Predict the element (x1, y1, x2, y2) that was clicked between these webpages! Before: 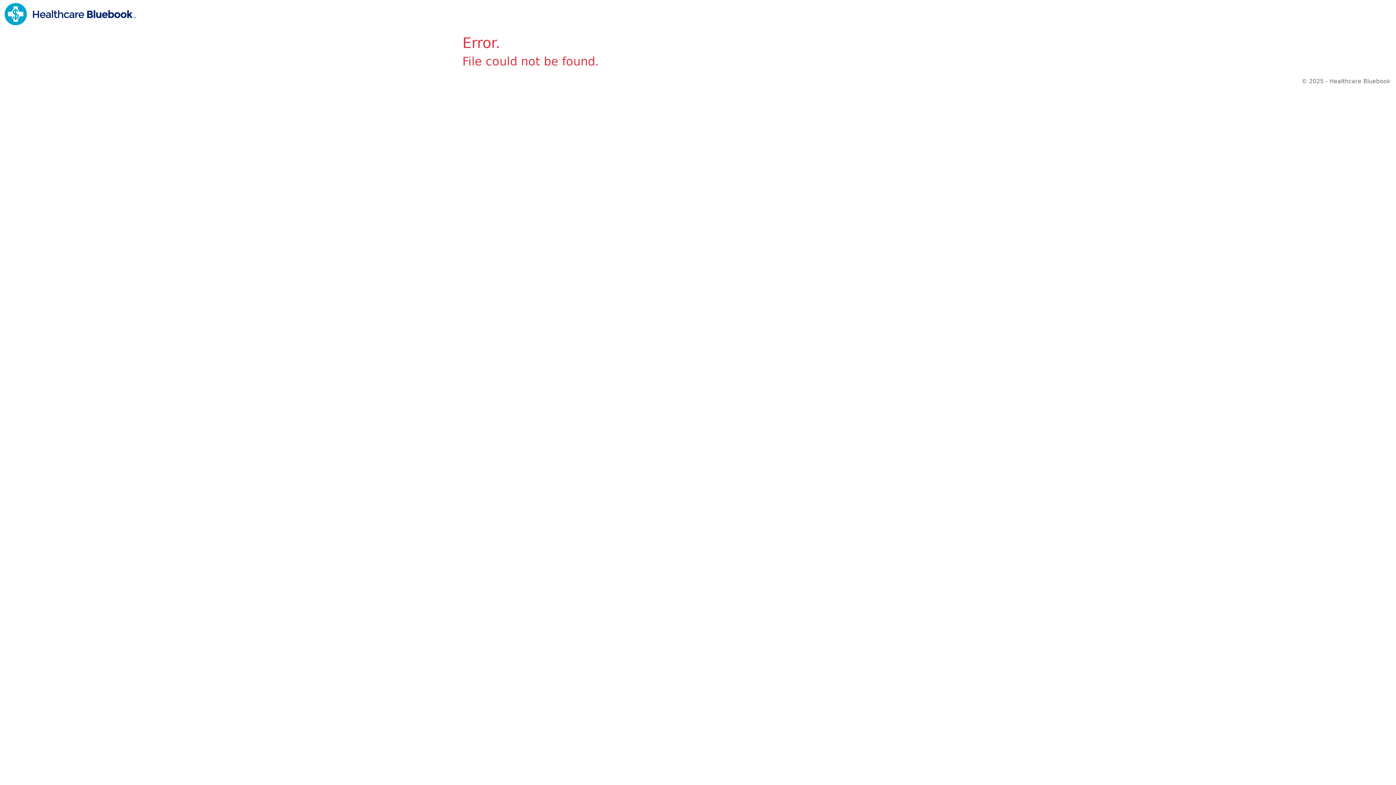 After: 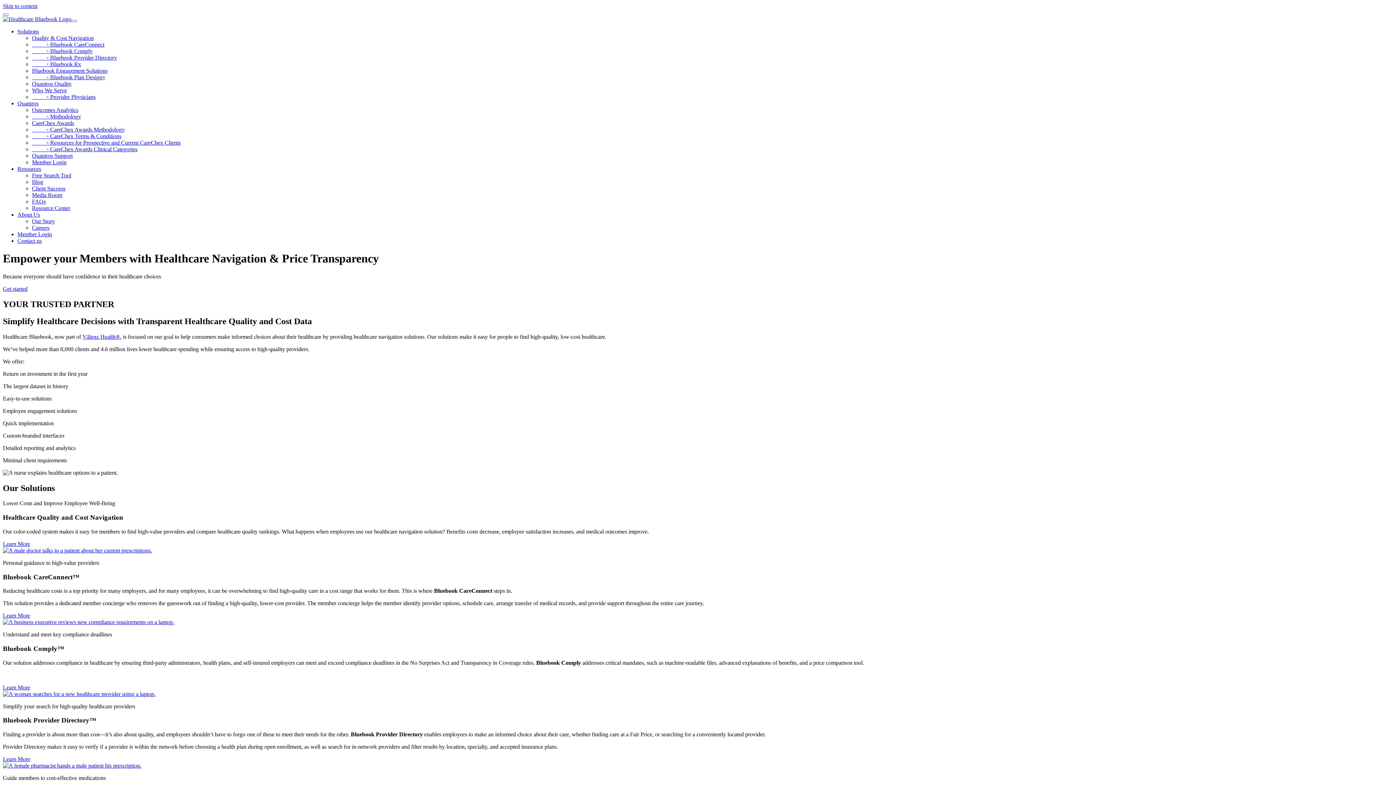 Action: bbox: (4, 10, 135, 17)